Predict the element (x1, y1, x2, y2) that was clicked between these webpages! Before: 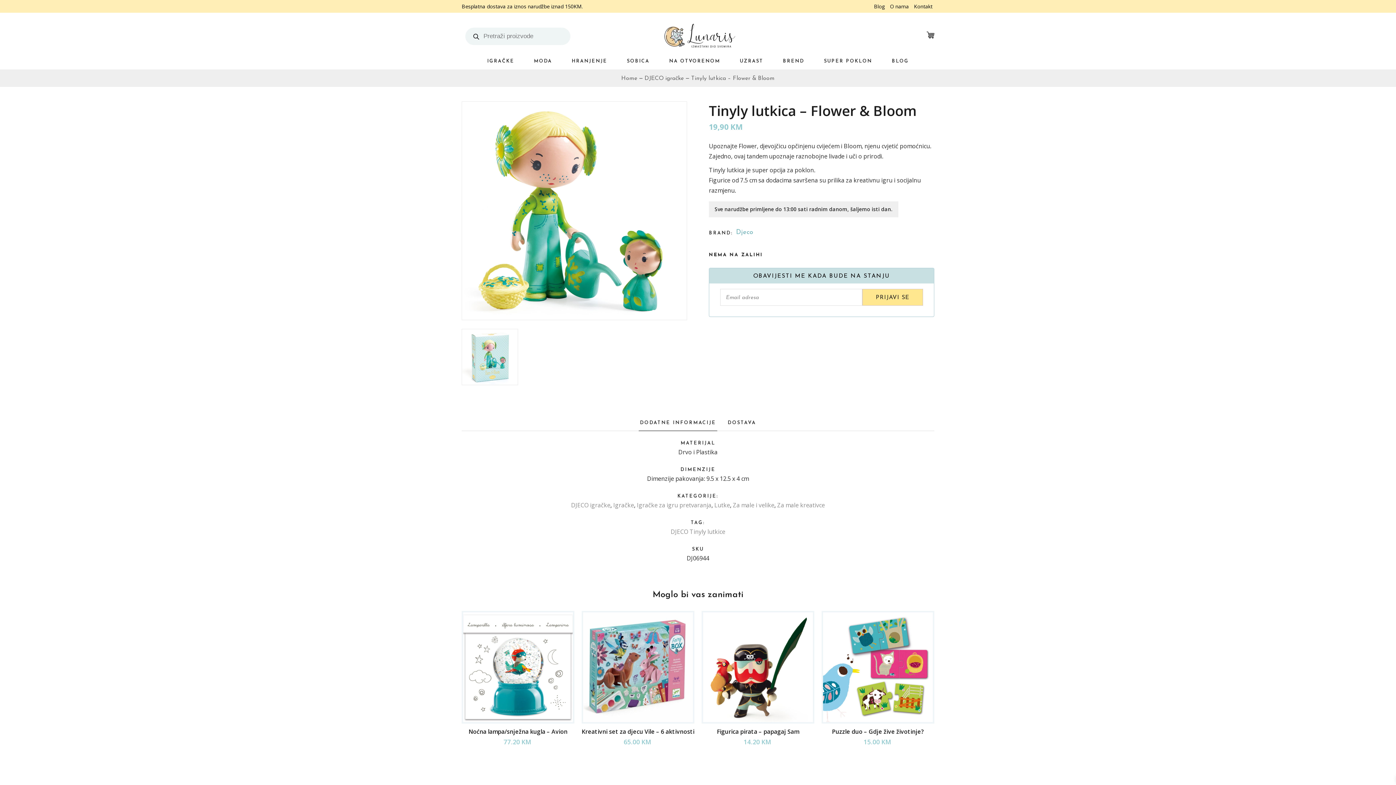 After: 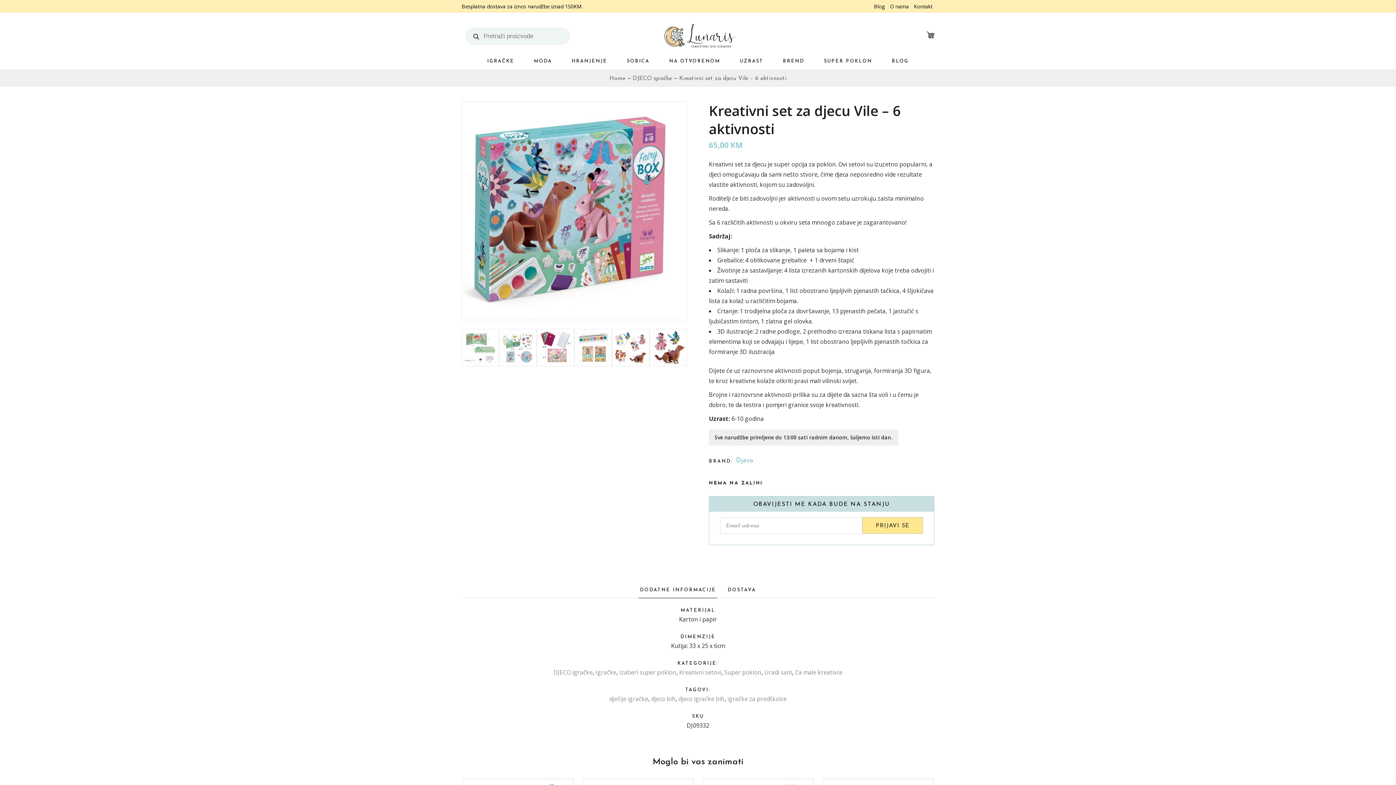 Action: bbox: (581, 727, 694, 736) label: Kreativni set za djecu Vile – 6 aktivnosti